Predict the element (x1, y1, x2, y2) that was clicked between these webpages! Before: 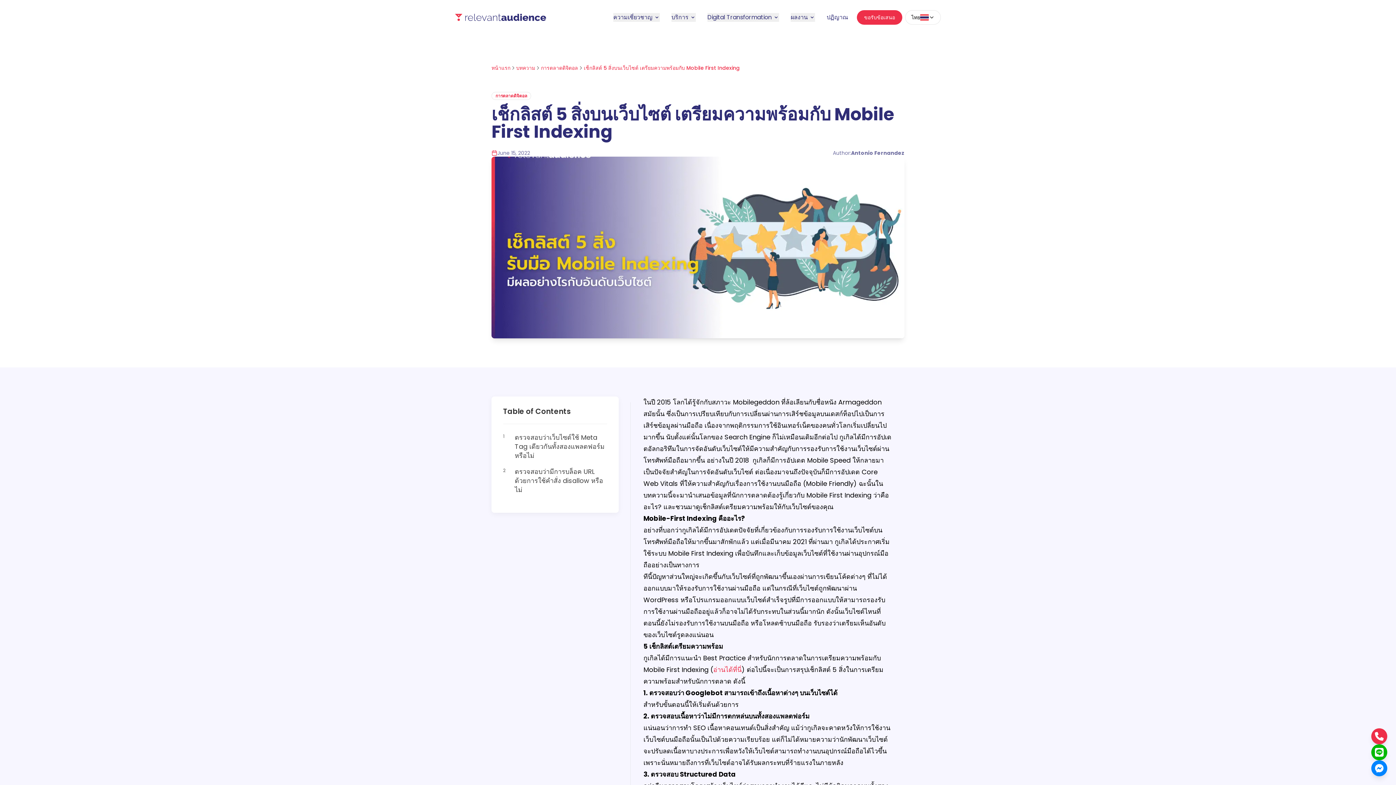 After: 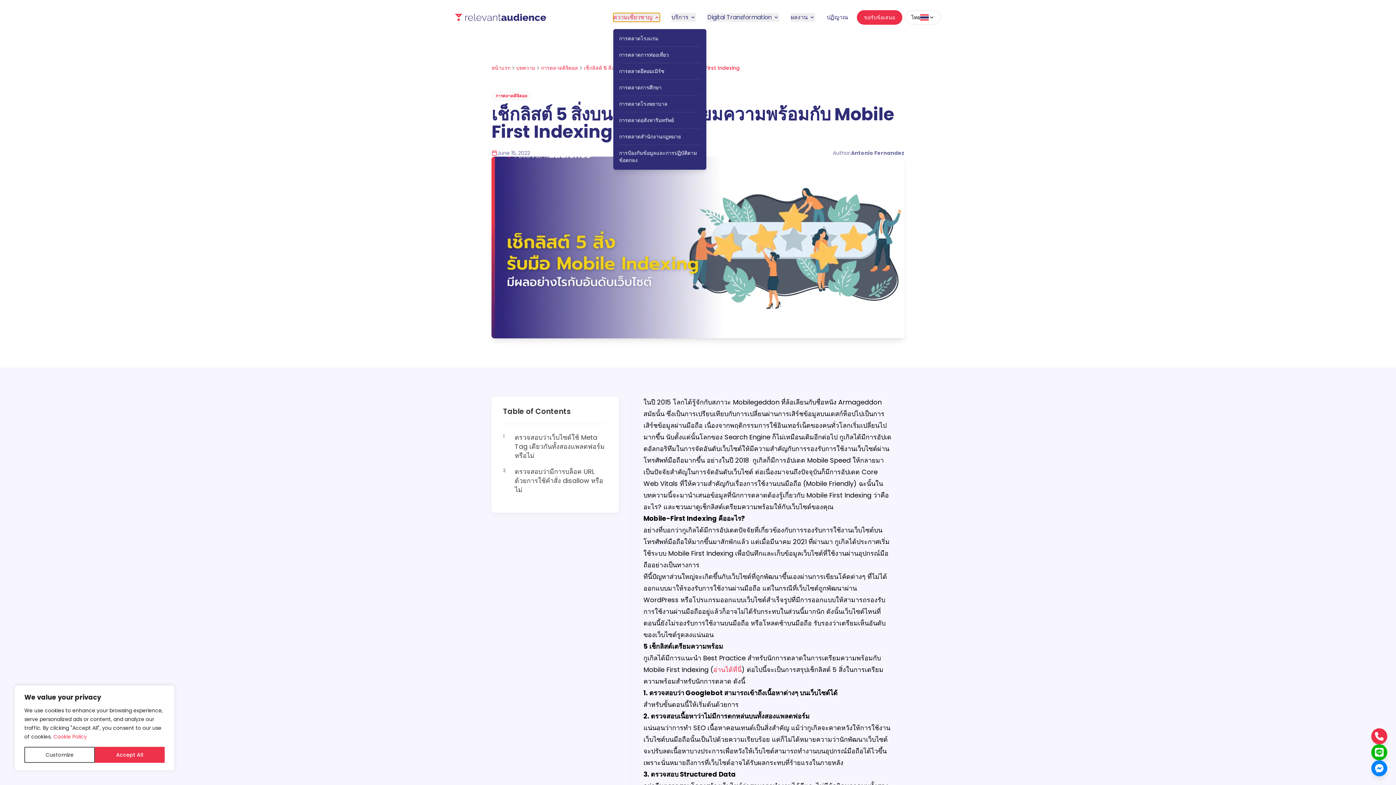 Action: label: ความเชี่ยวชาญ bbox: (613, 13, 660, 21)